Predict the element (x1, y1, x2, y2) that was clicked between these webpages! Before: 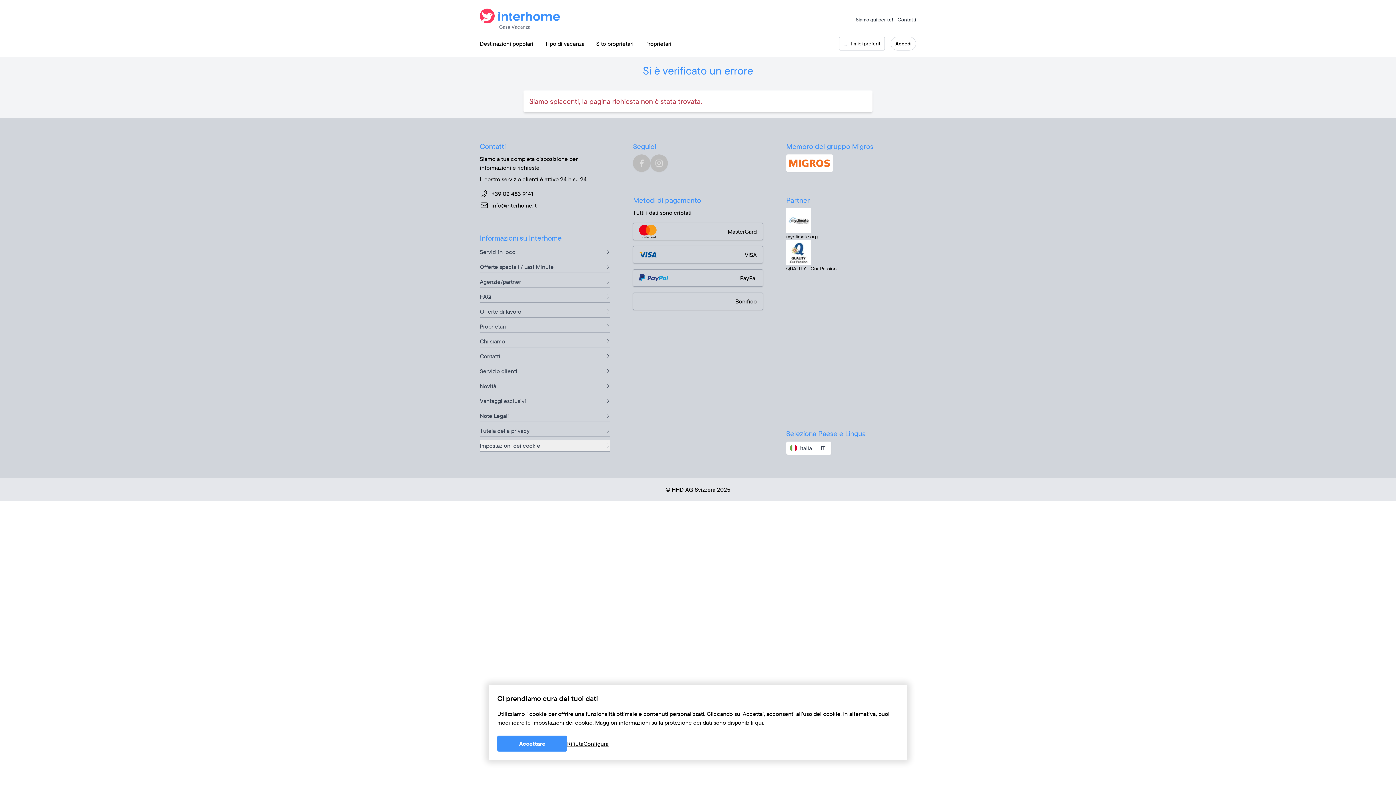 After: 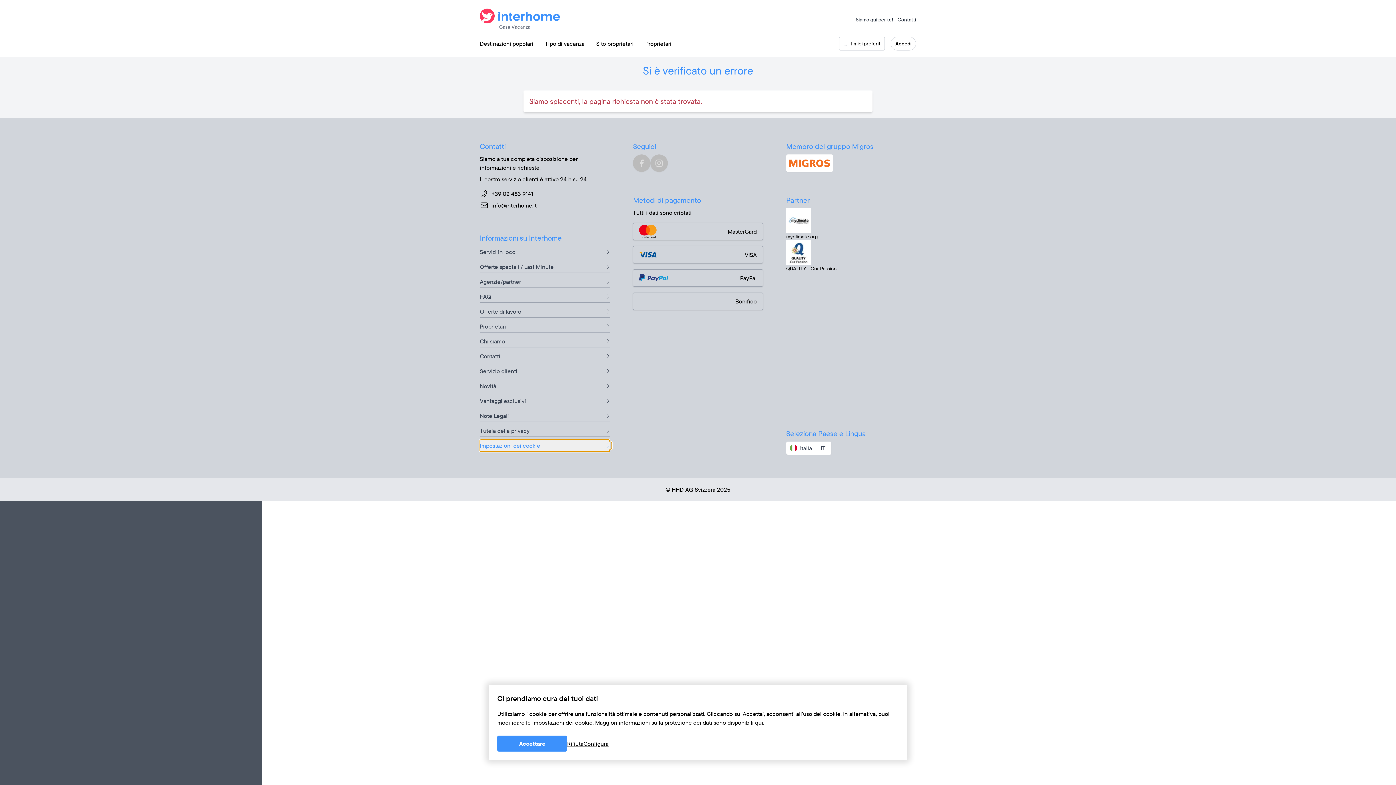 Action: label: Impostazioni dei cookie bbox: (480, 440, 609, 452)